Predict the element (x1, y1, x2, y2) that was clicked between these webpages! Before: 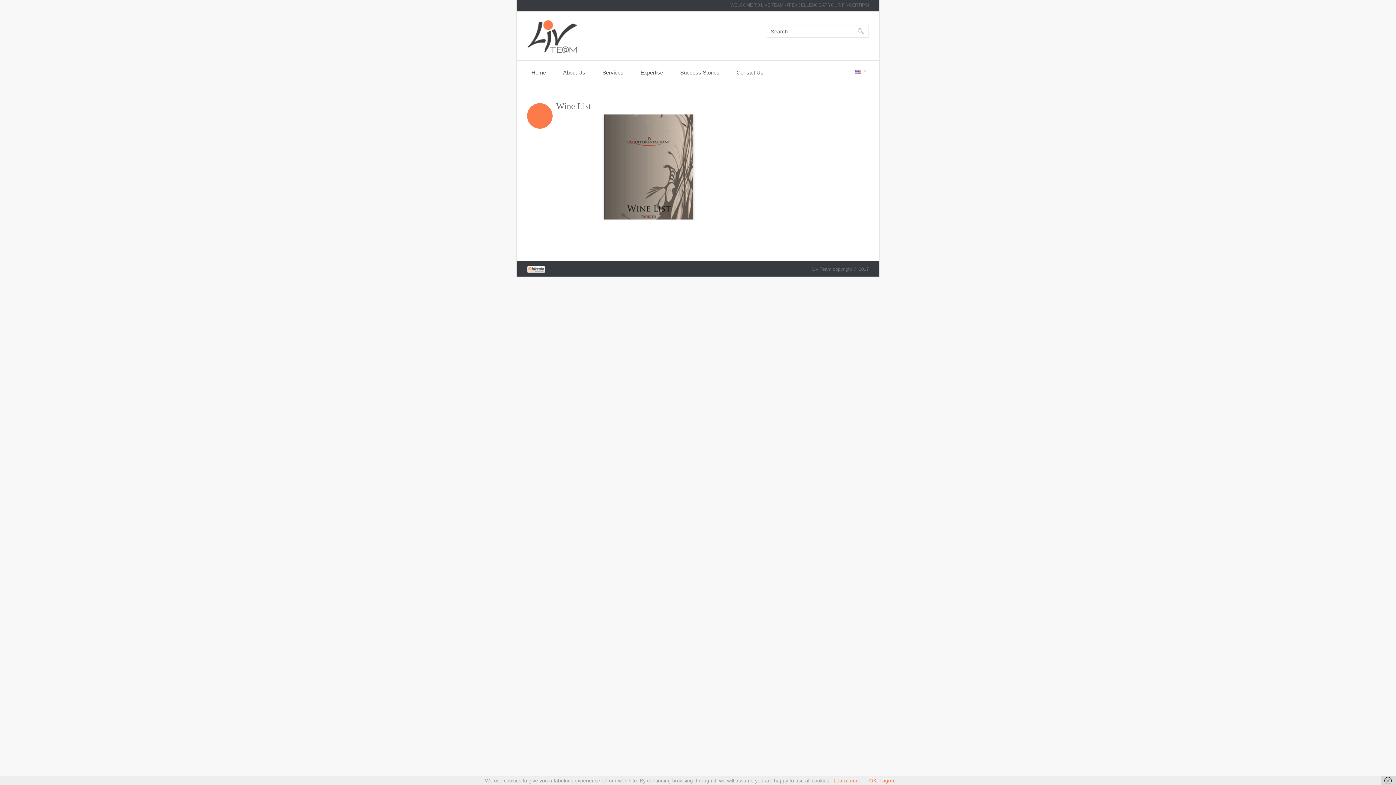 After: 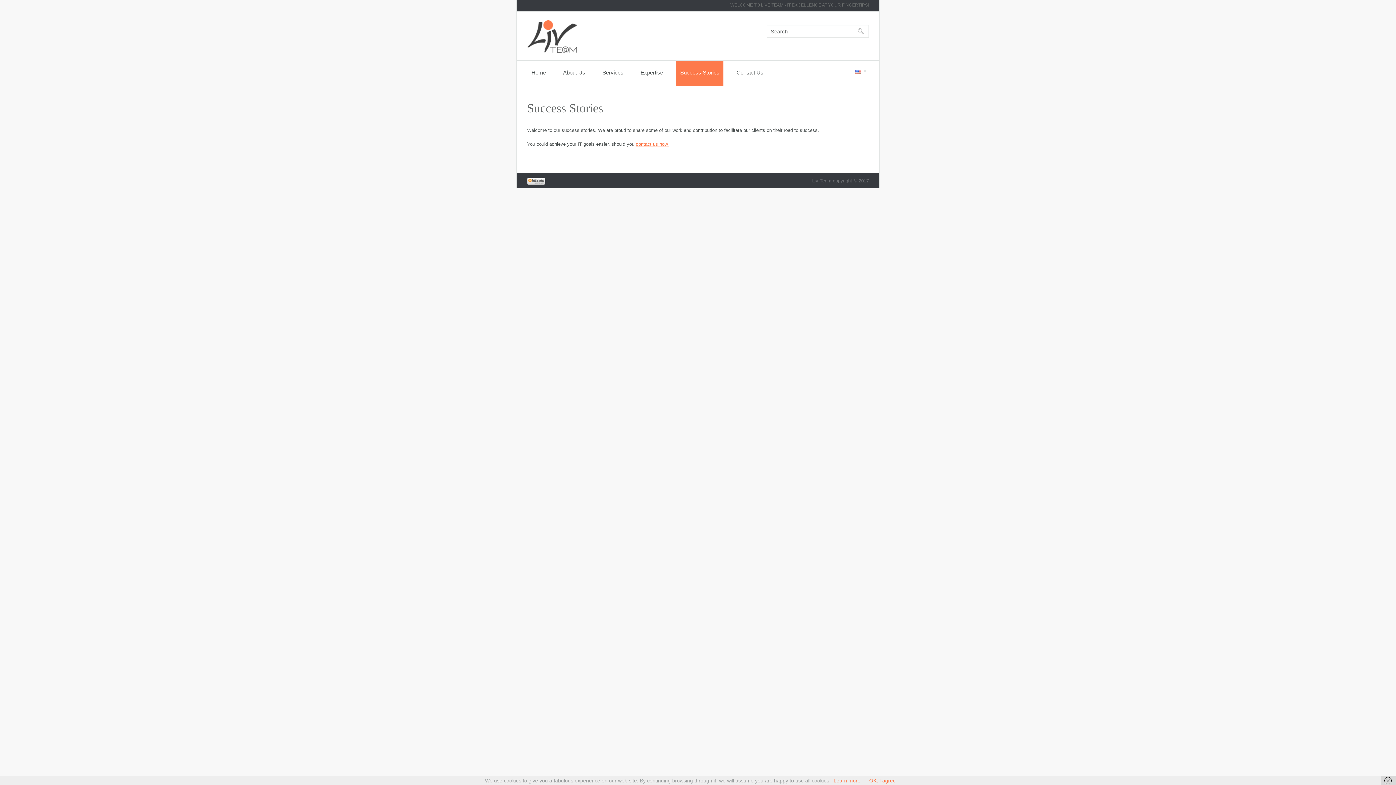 Action: label: Success Stories bbox: (676, 60, 723, 85)